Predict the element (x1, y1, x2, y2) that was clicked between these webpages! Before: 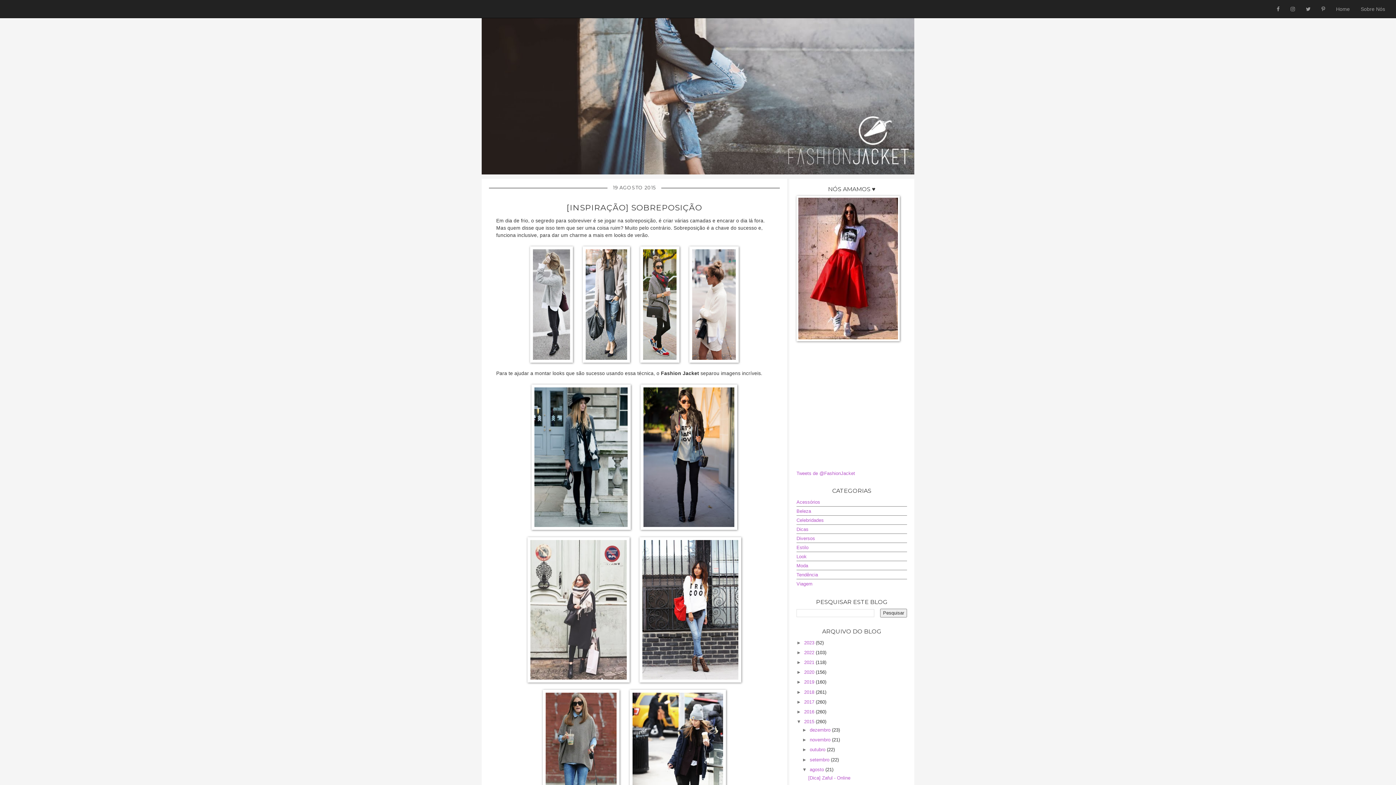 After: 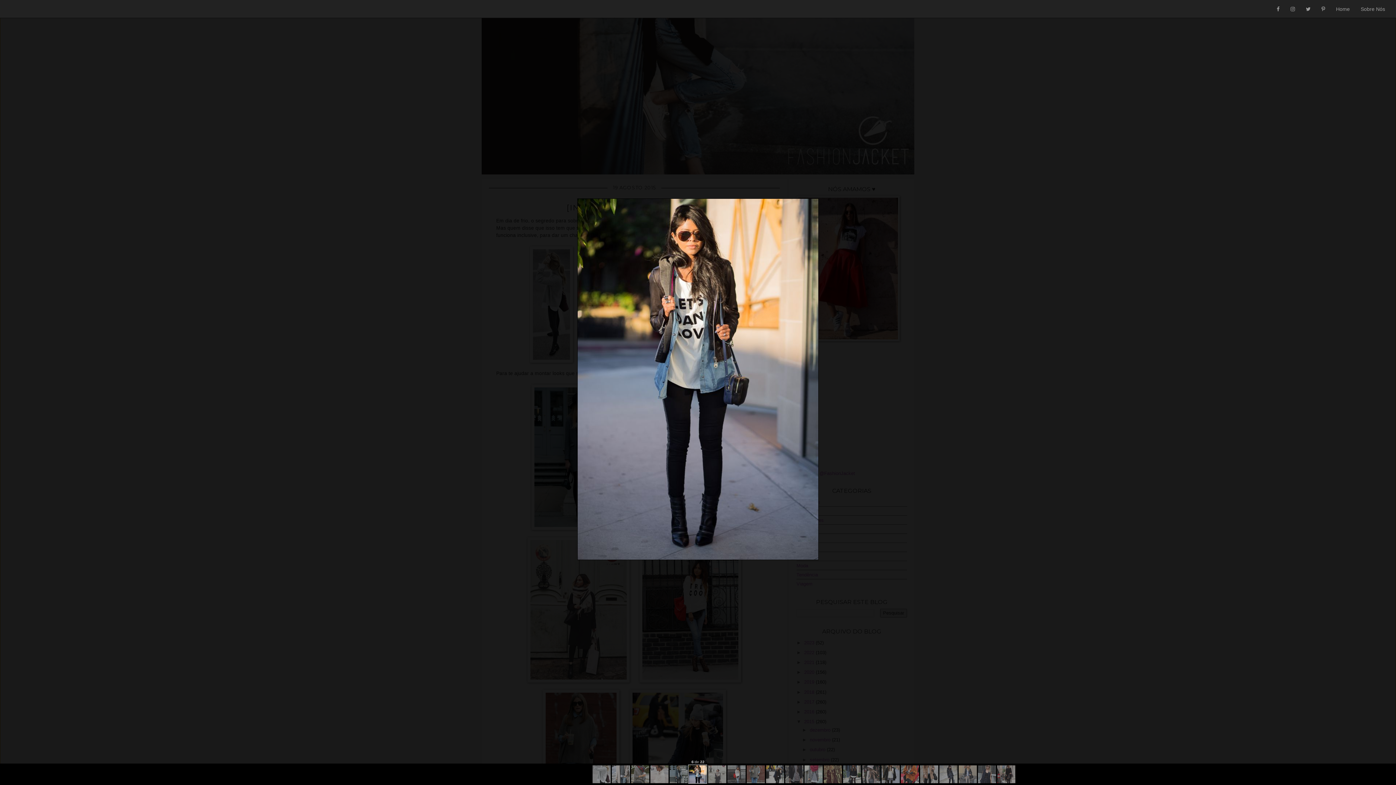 Action: bbox: (640, 454, 737, 459)